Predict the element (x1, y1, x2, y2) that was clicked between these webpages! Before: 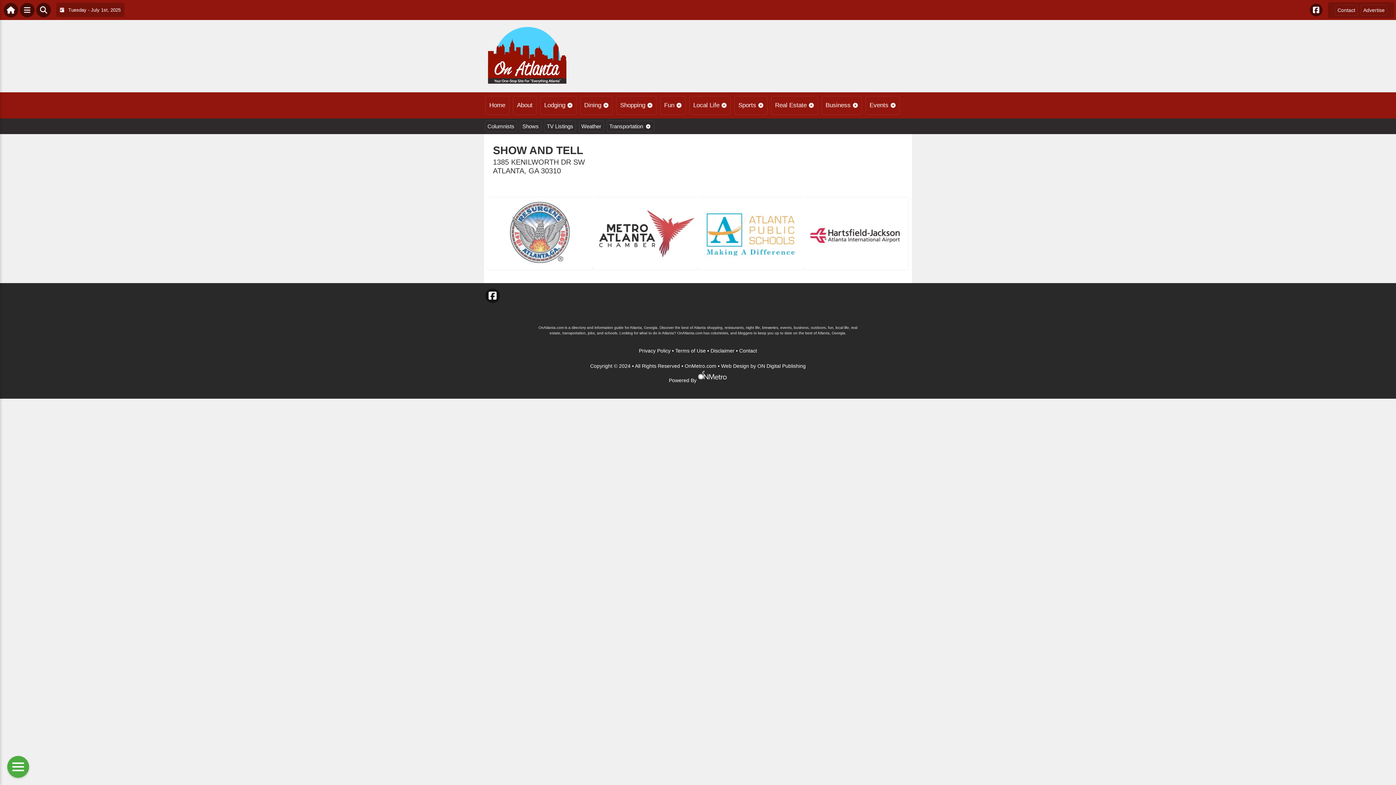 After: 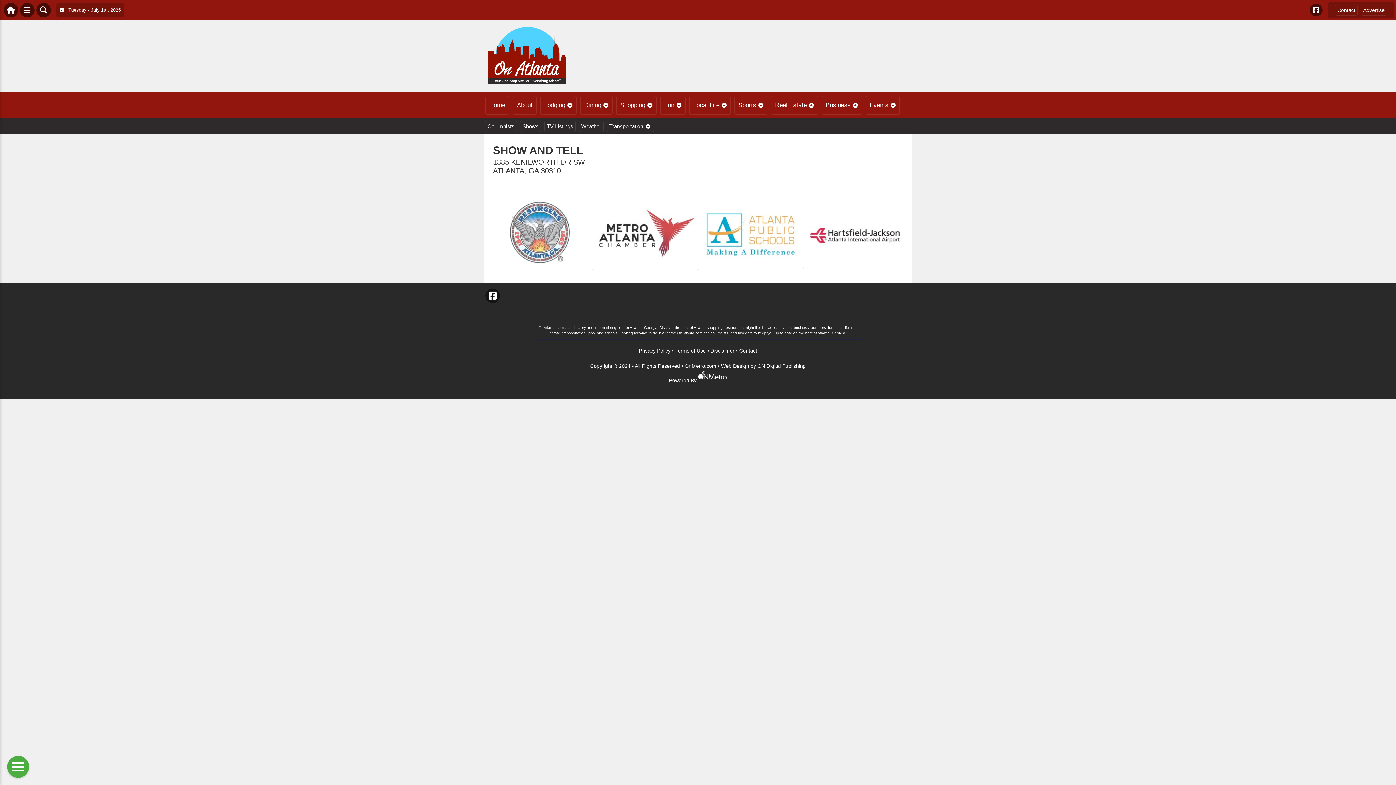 Action: bbox: (697, 262, 803, 268)